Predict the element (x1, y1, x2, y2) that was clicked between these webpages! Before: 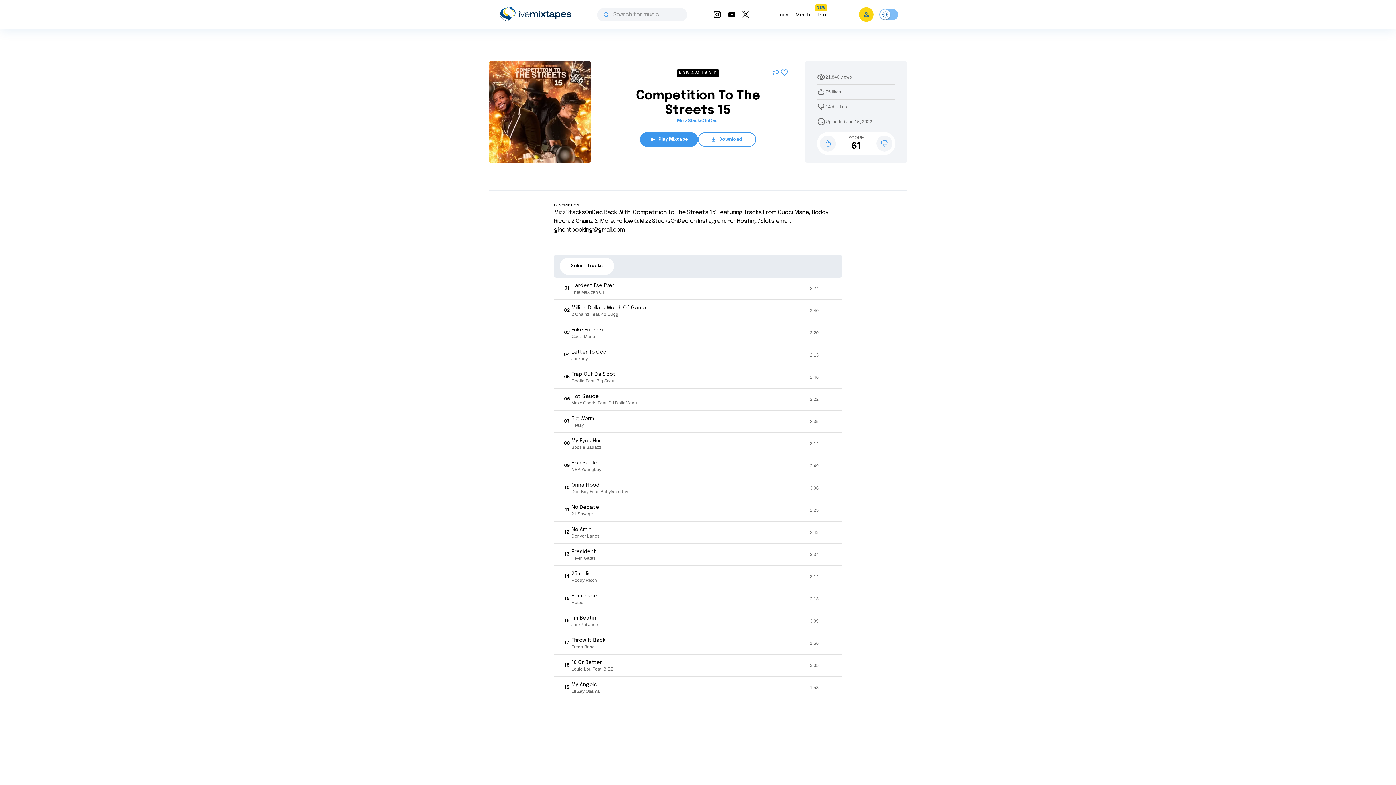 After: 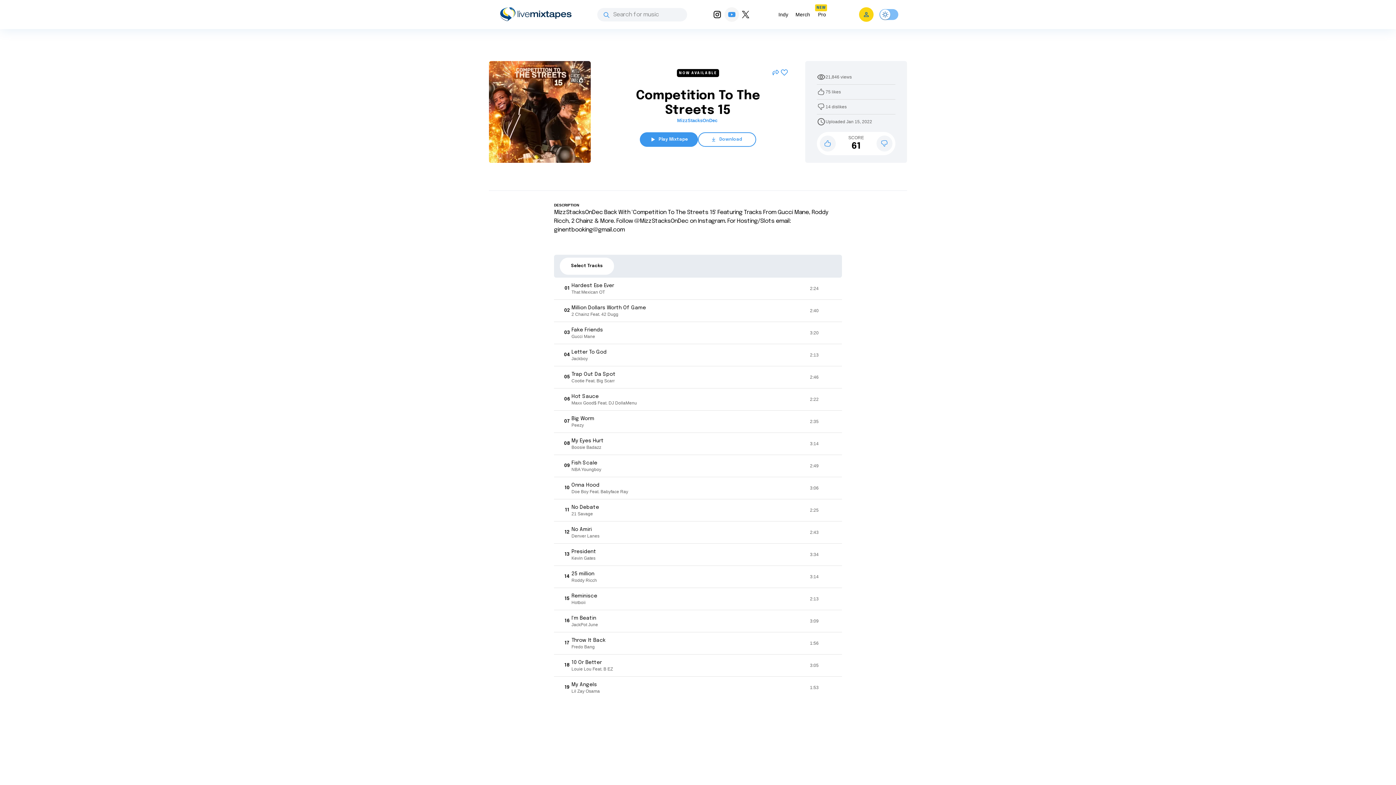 Action: bbox: (724, 7, 739, 21)